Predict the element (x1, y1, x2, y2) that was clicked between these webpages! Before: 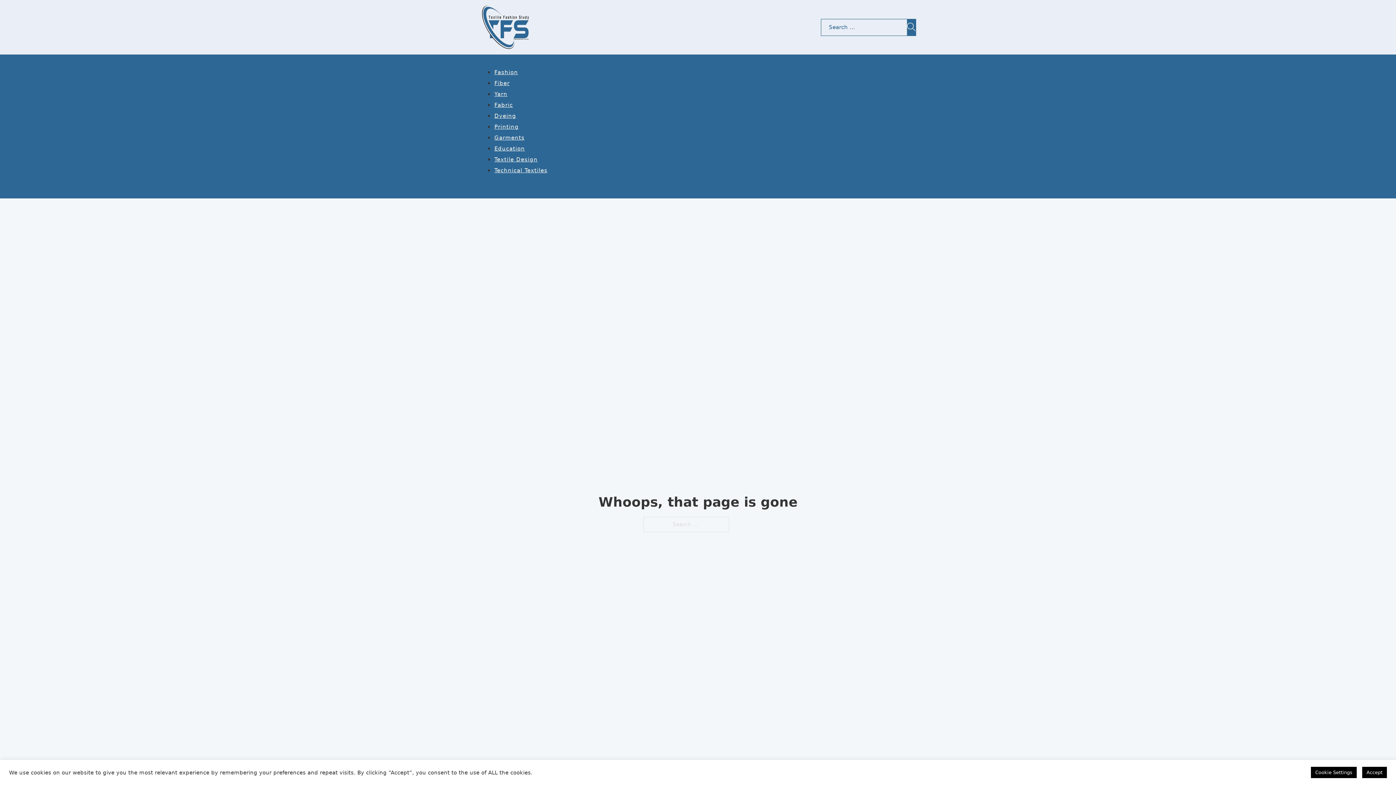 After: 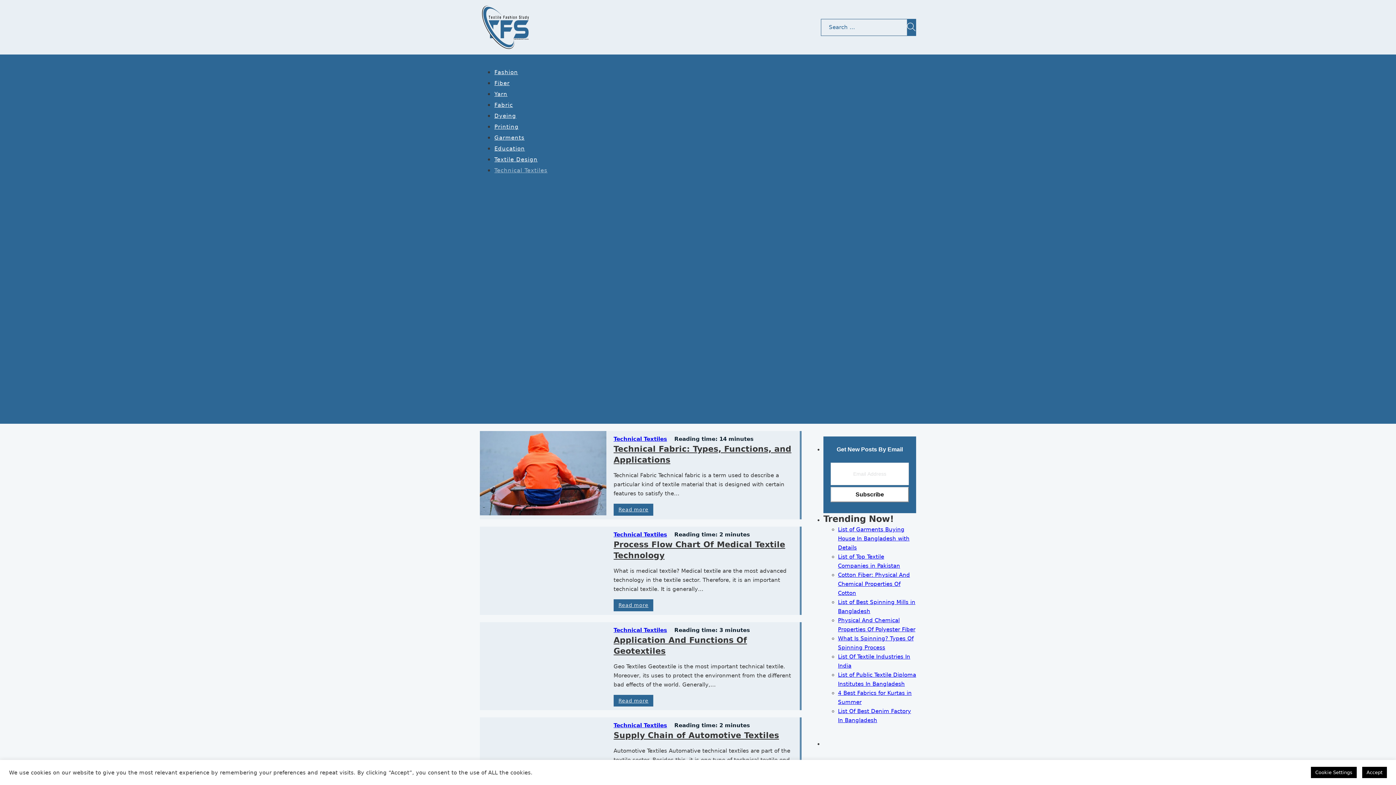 Action: label: Technical Textiles bbox: (494, 167, 547, 173)